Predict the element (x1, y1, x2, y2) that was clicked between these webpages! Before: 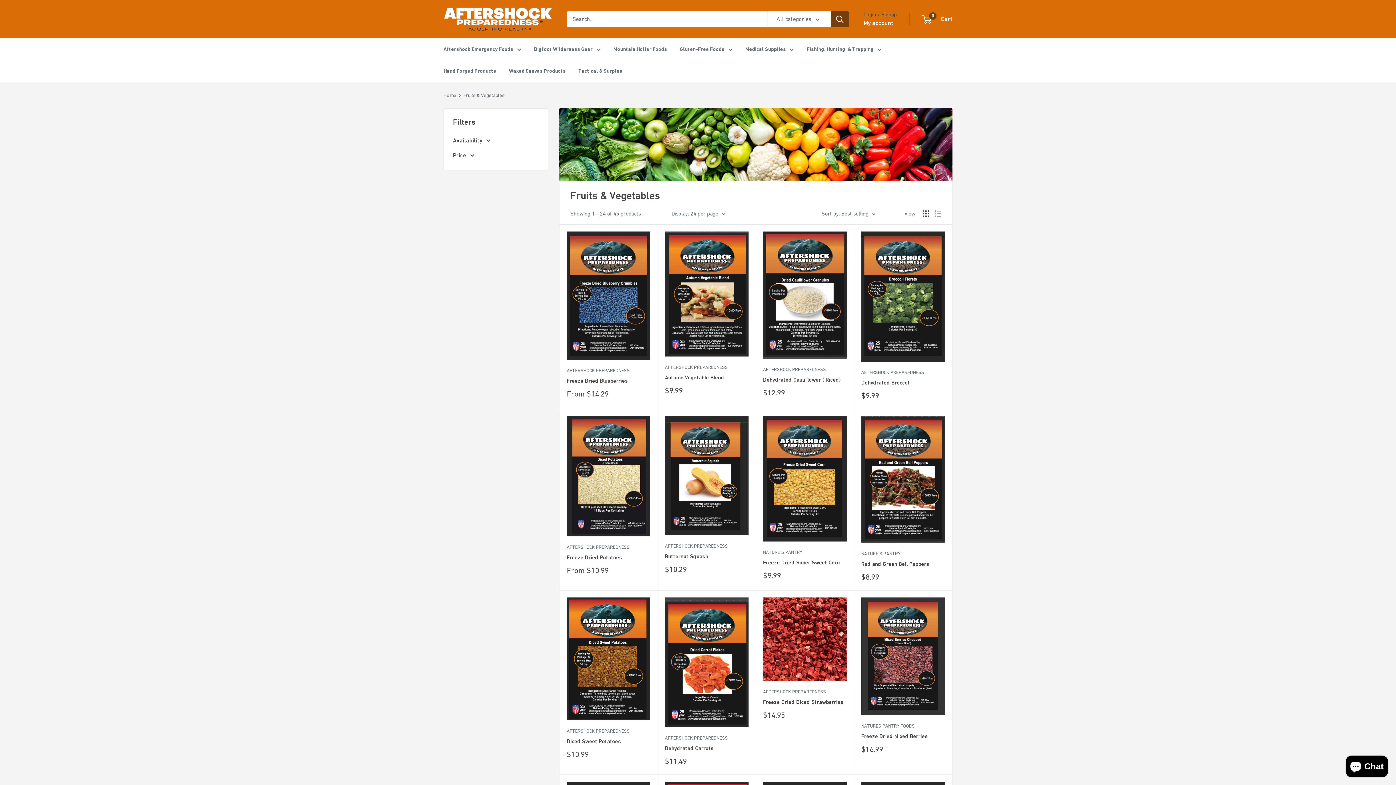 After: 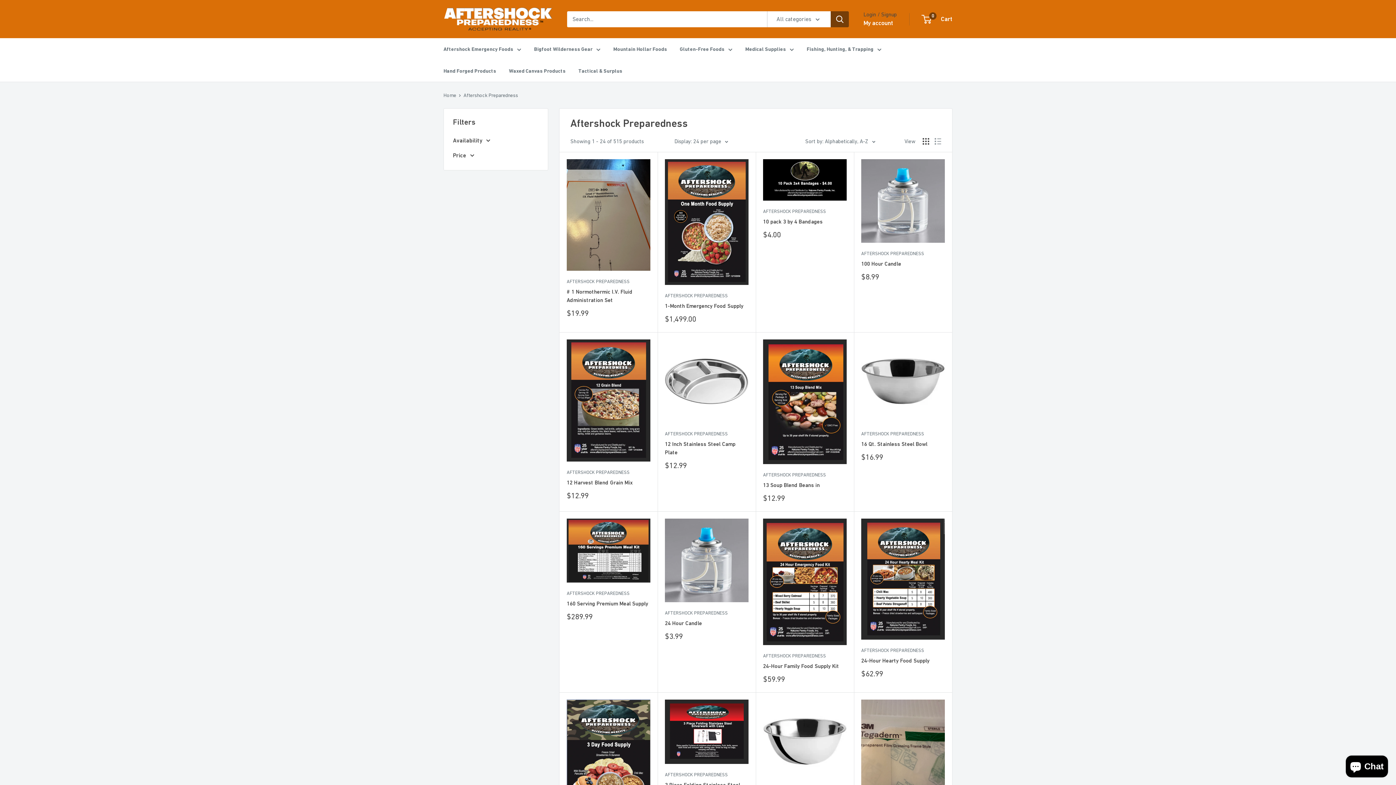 Action: label: AFTERSHOCK PREPAREDNESS bbox: (665, 542, 748, 550)